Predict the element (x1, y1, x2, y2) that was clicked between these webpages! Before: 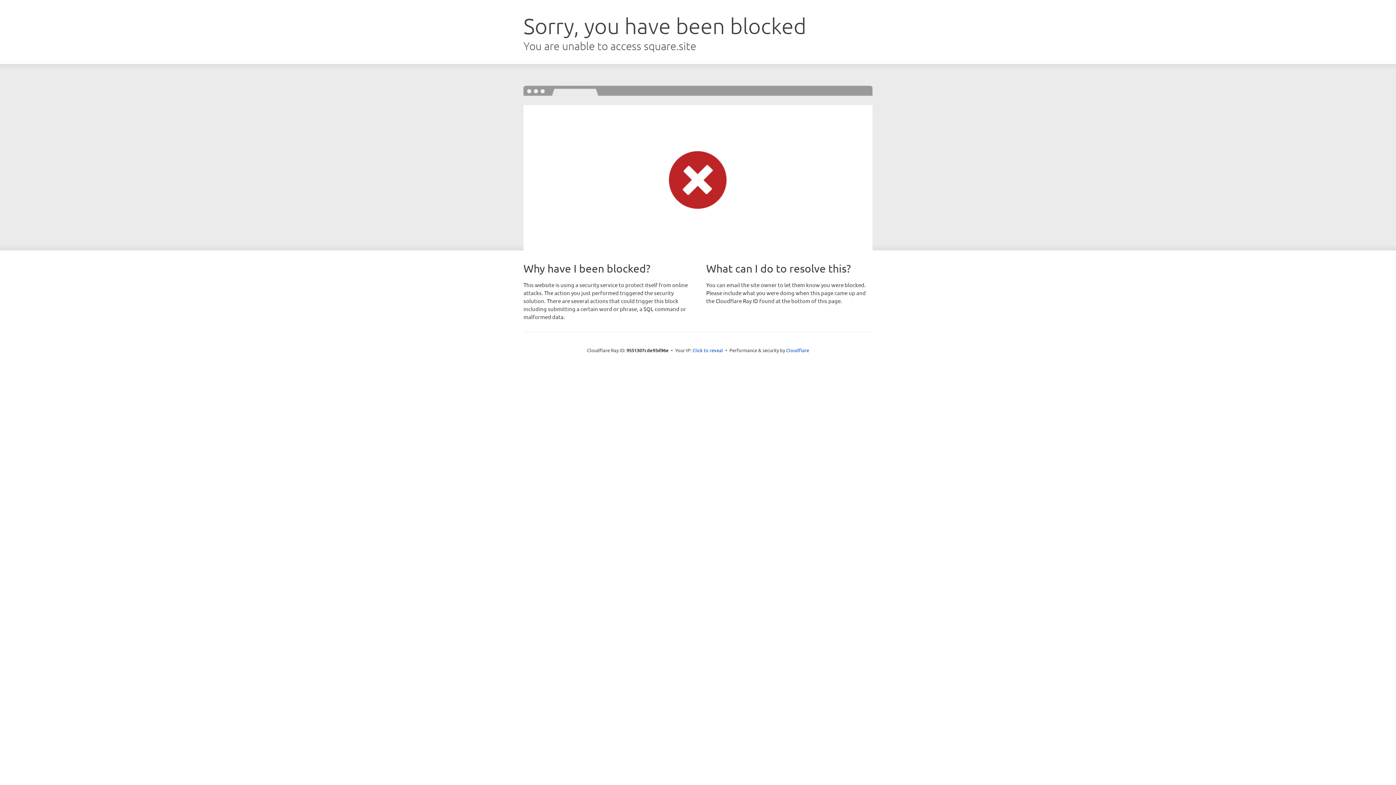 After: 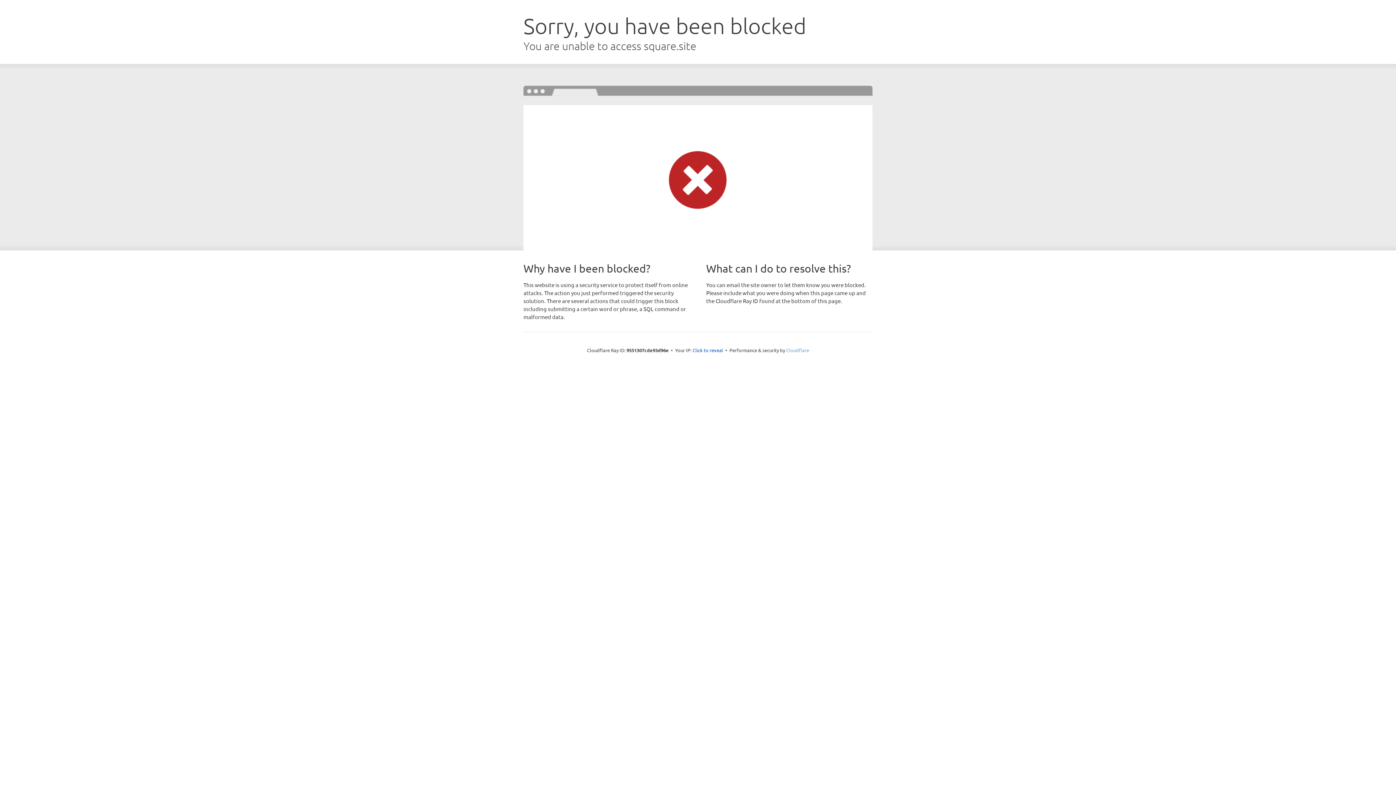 Action: label: Cloudflare bbox: (786, 347, 809, 353)